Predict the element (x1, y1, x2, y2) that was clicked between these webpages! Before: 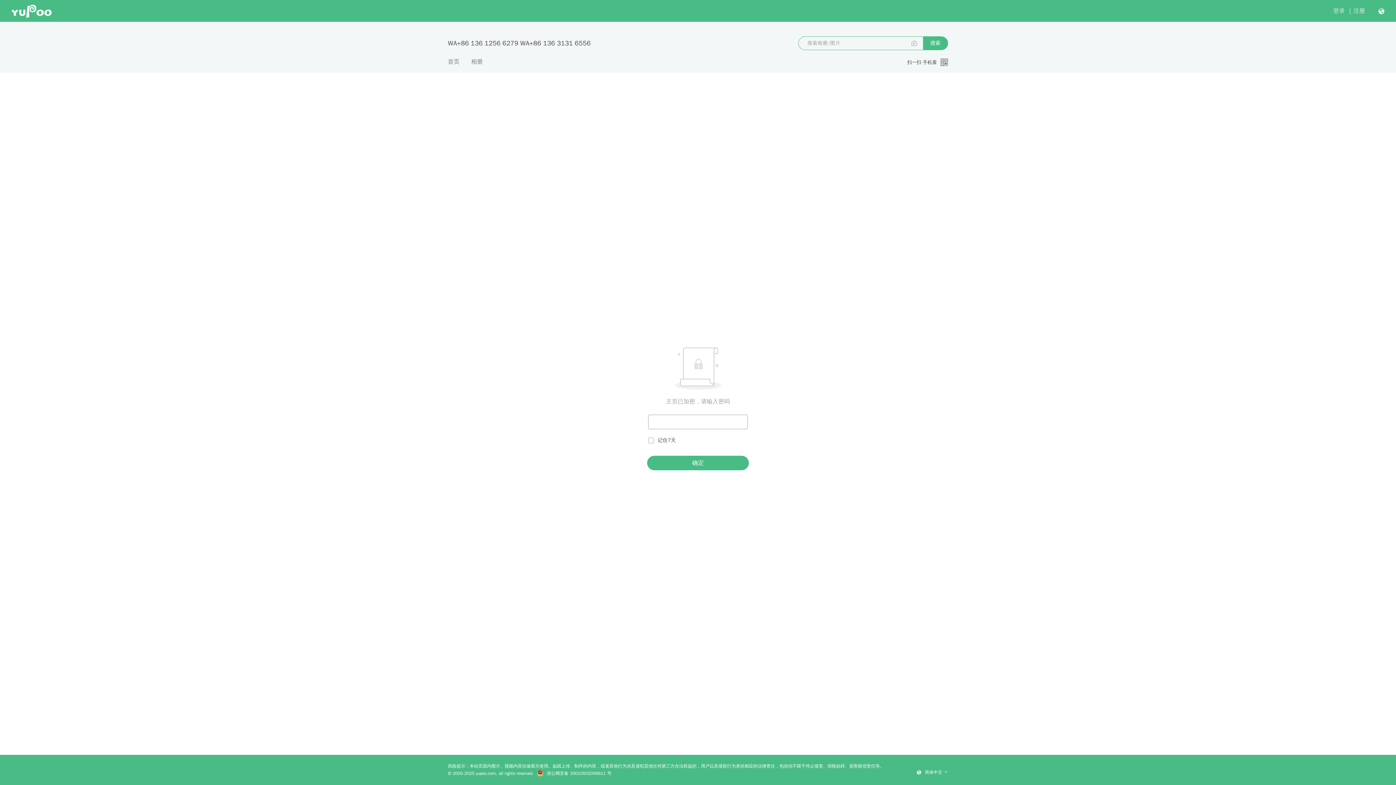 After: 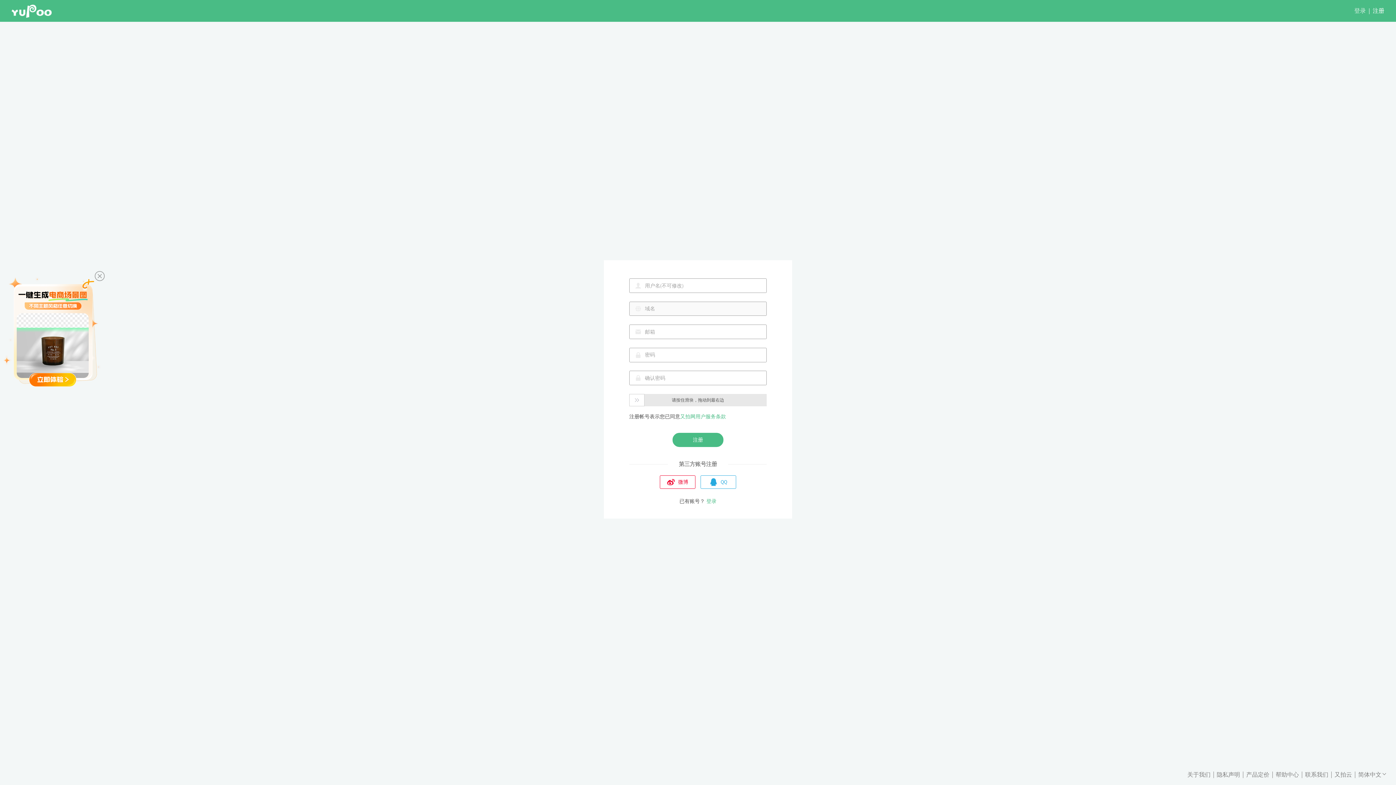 Action: label: 注册 bbox: (1353, 7, 1365, 14)